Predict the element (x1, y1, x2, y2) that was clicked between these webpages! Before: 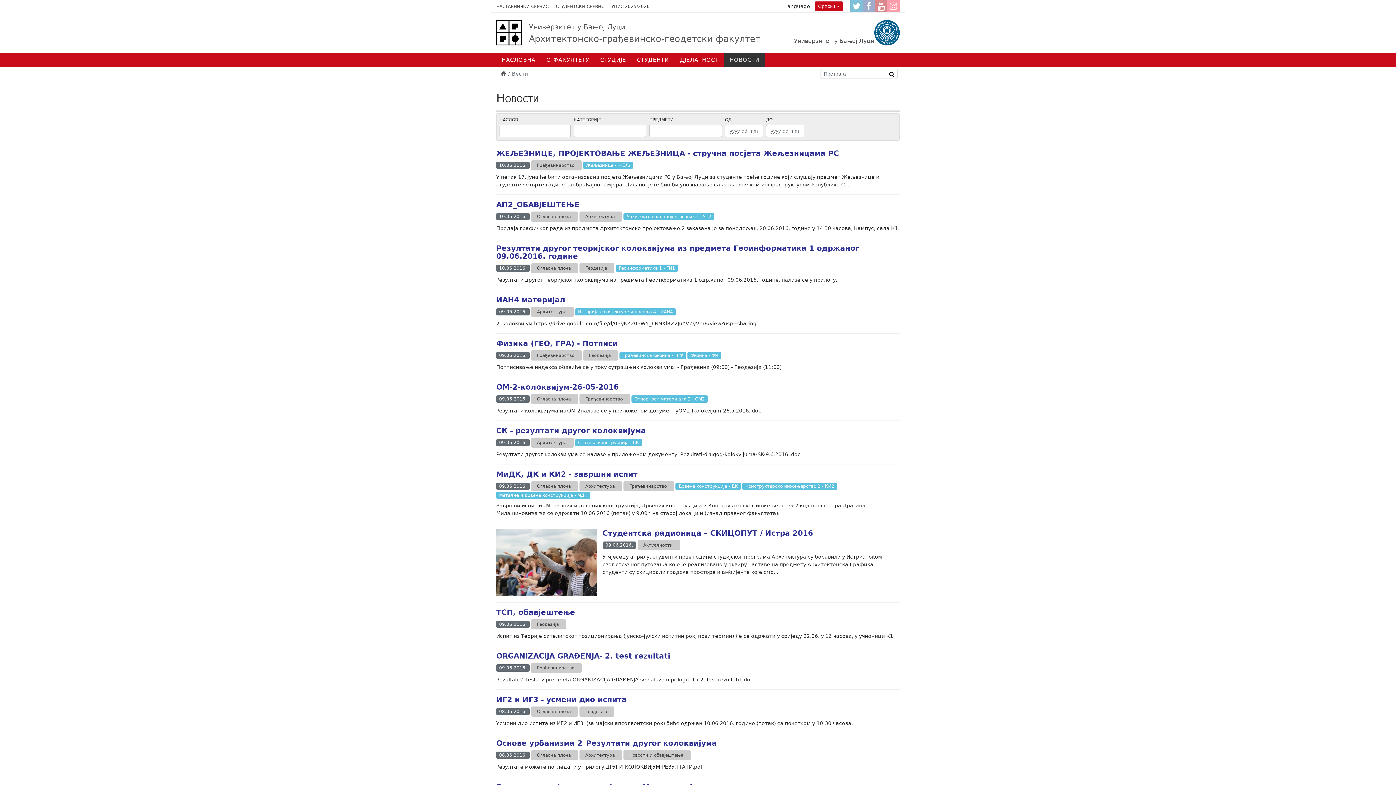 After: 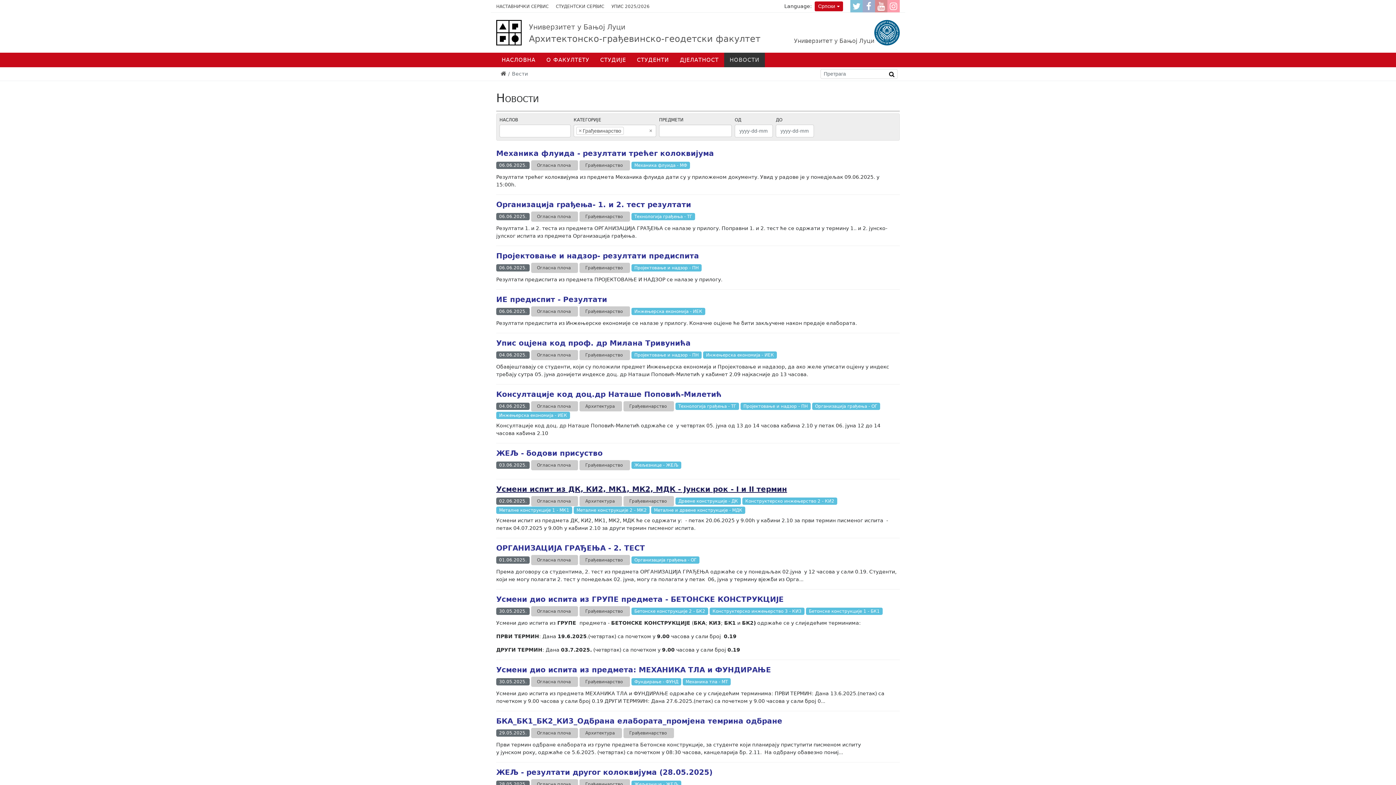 Action: bbox: (623, 481, 674, 491) label: Грађевинарство